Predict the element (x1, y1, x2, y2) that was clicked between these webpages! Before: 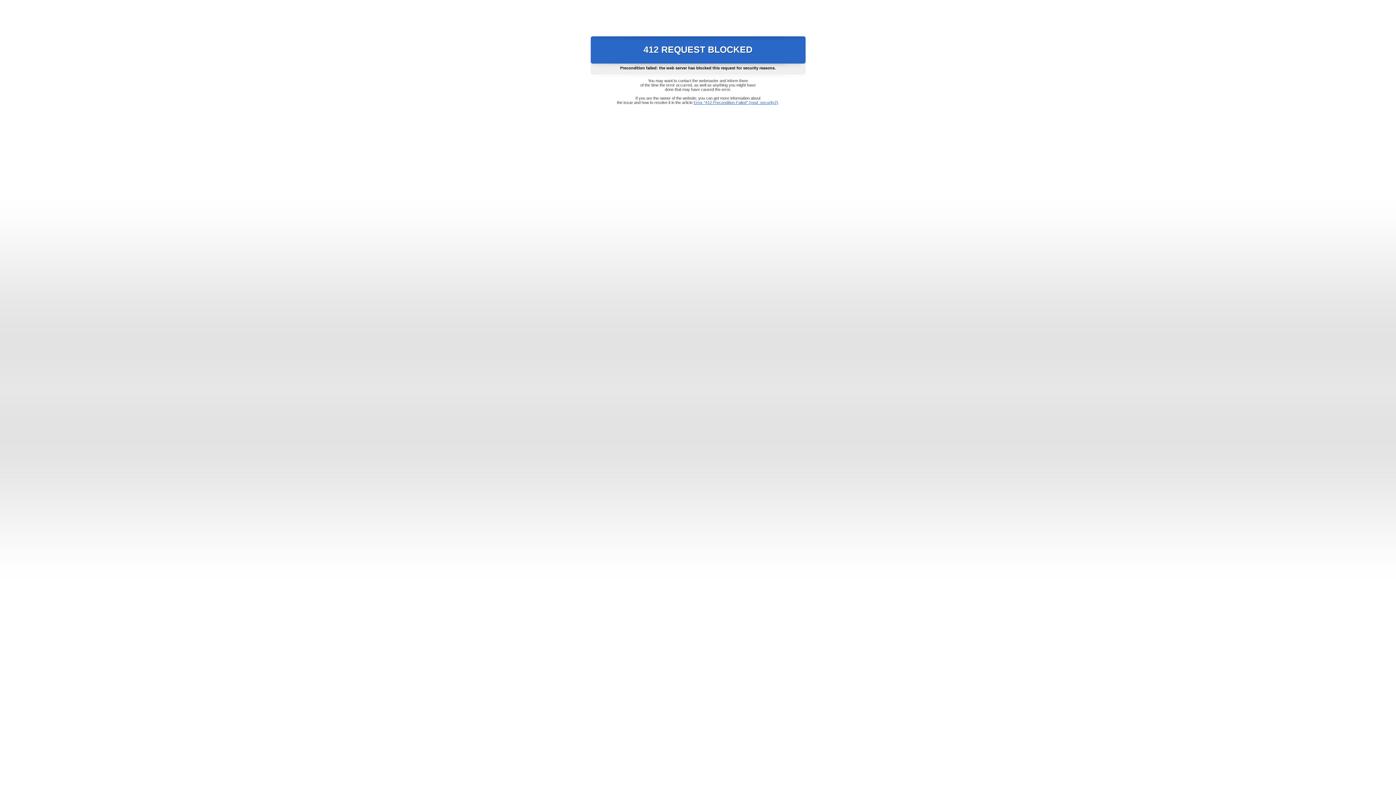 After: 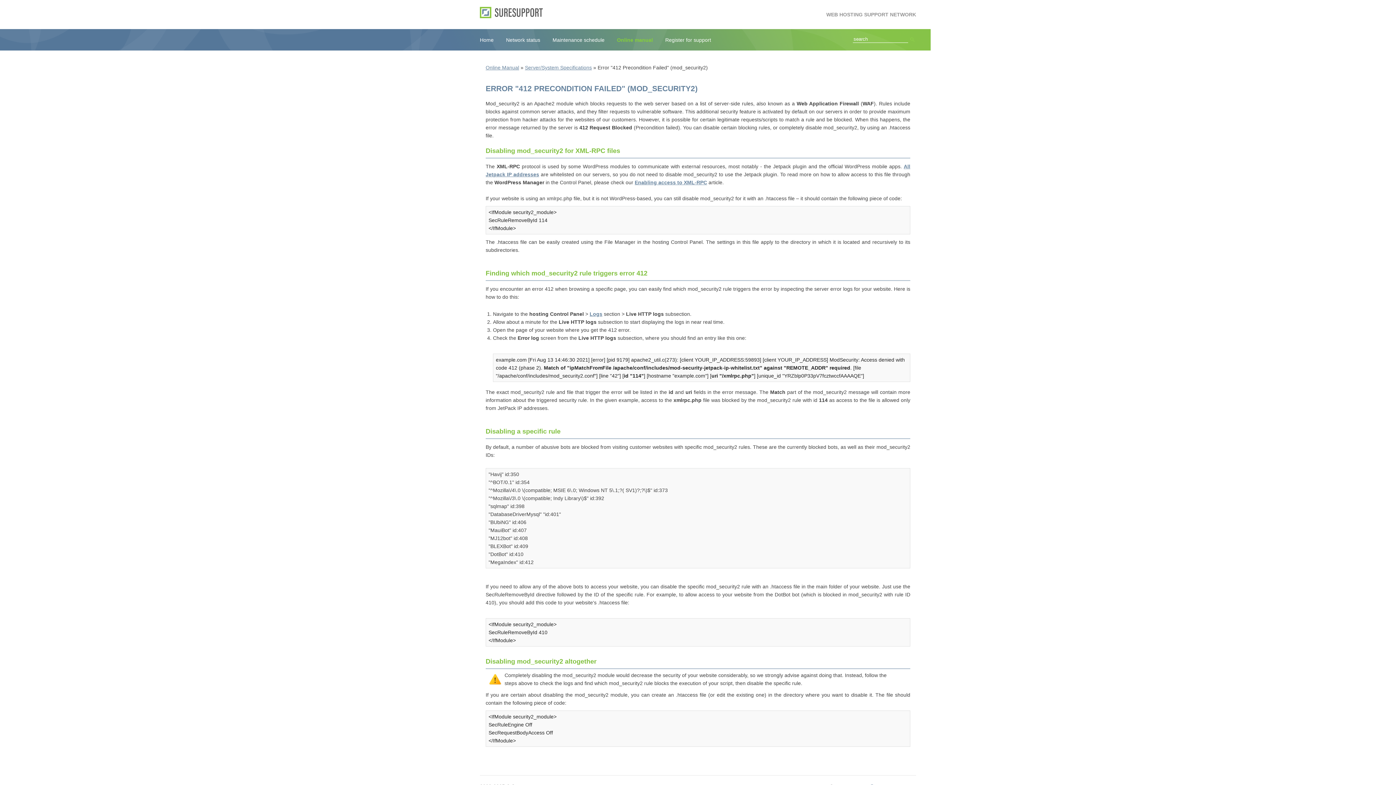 Action: bbox: (693, 100, 778, 104) label: Error "412 Precondition Failed" (mod_security2)